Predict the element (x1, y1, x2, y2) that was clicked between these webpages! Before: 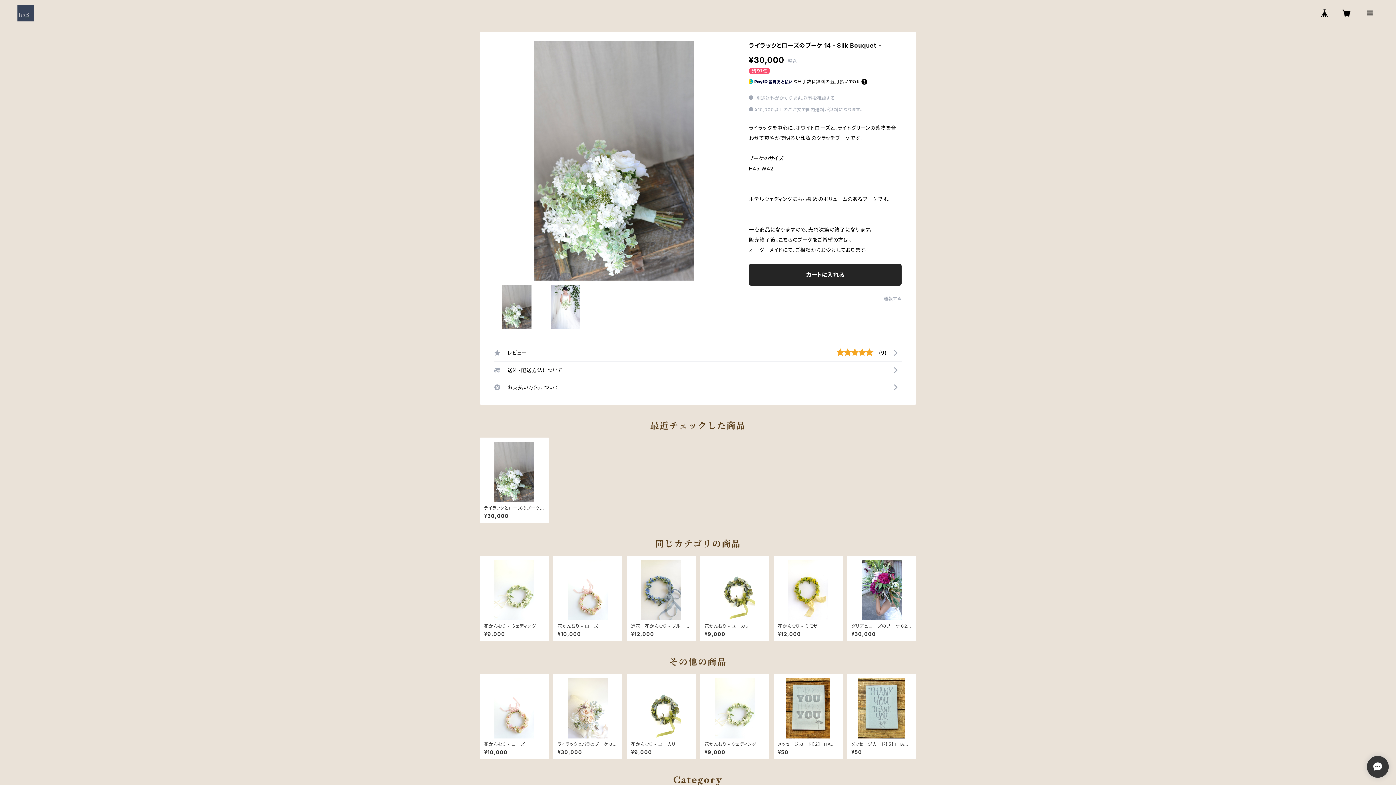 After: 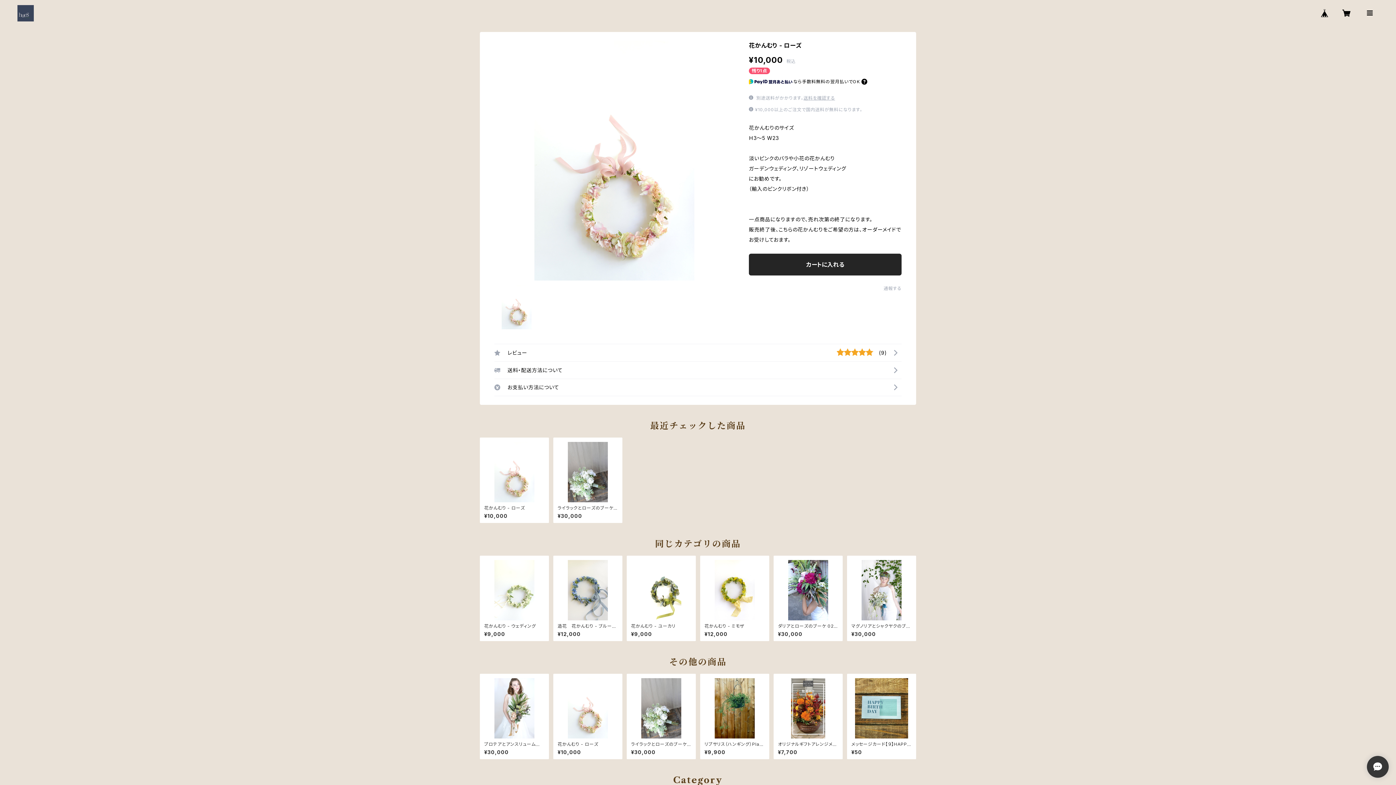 Action: label: 花かんむり - ローズ

¥10,000 bbox: (557, 560, 618, 637)